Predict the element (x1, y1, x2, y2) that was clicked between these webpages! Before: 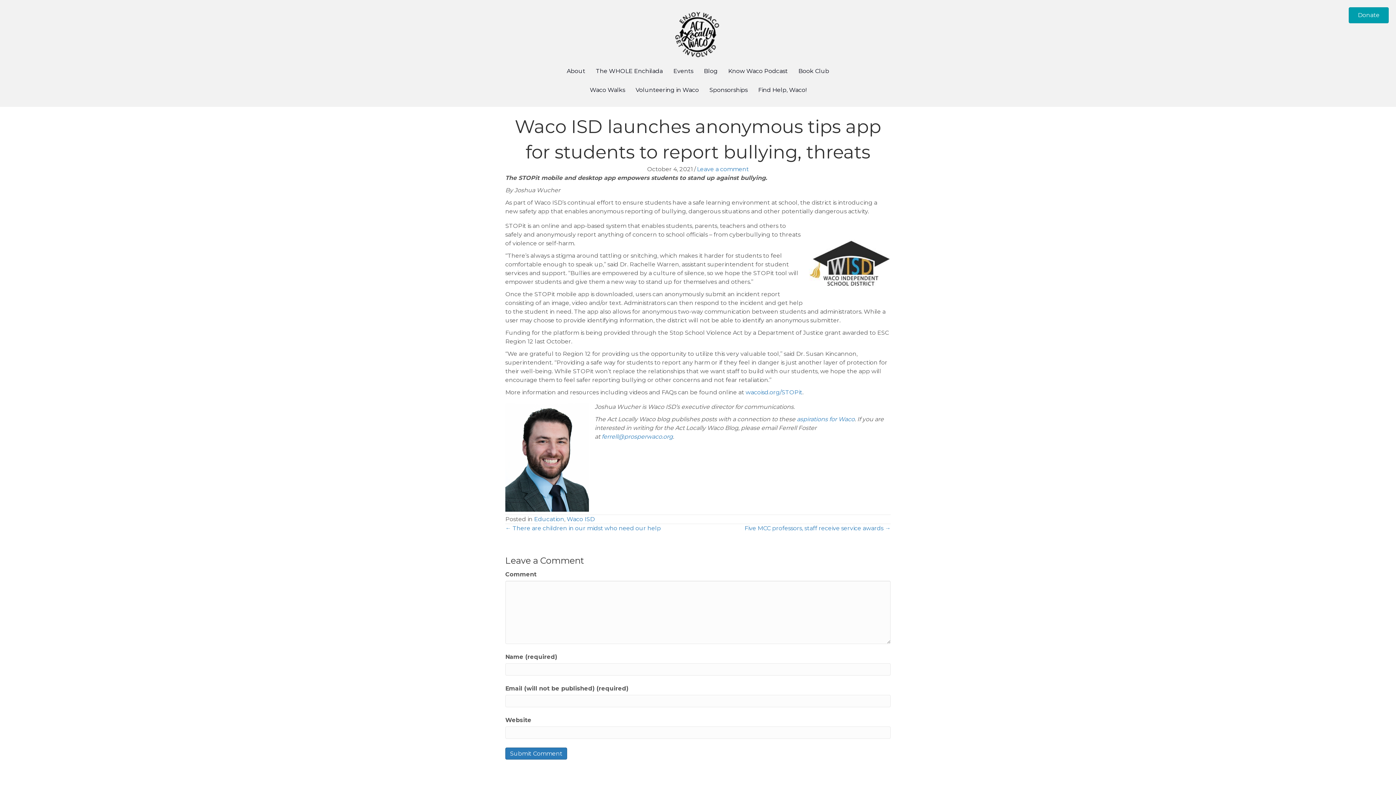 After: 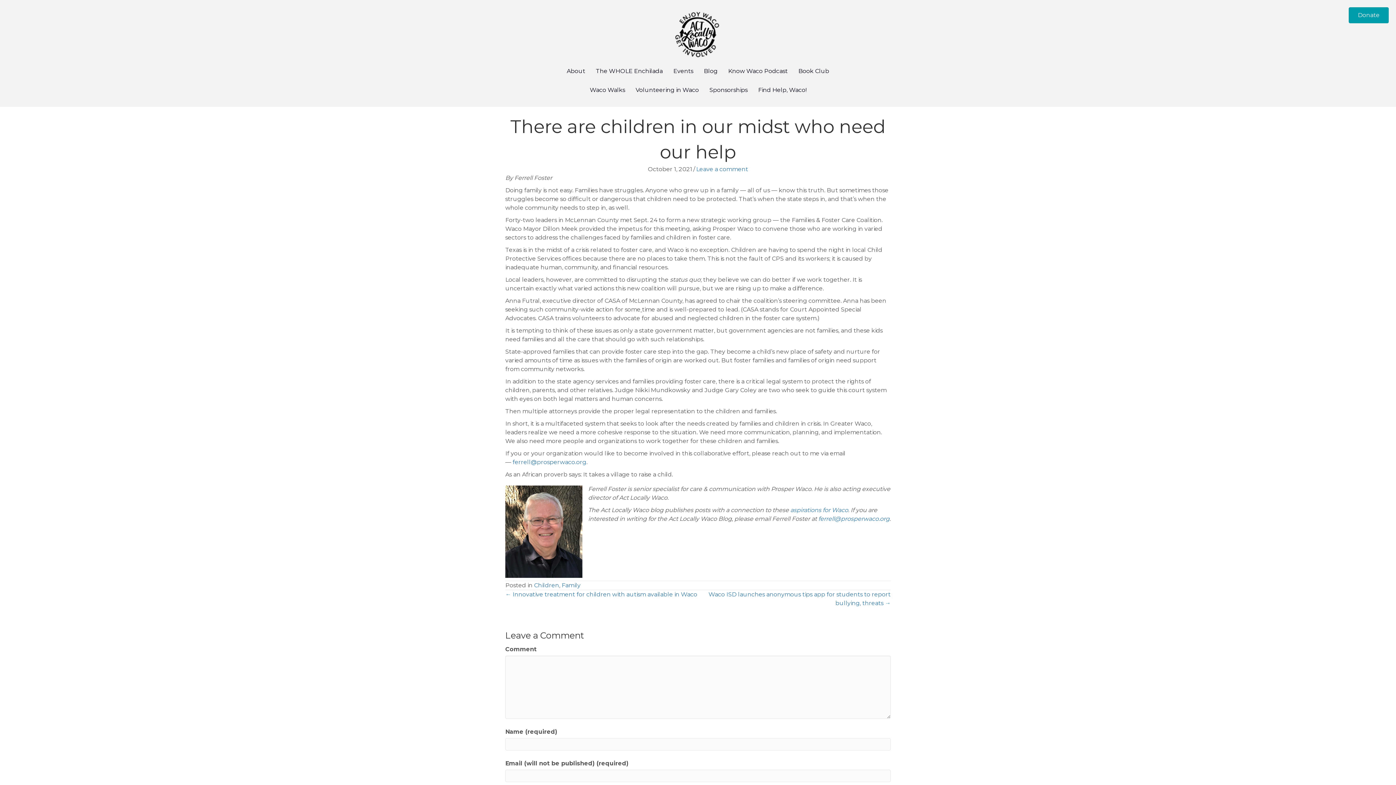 Action: bbox: (505, 524, 661, 533) label: ← There are children in our midst who need our help